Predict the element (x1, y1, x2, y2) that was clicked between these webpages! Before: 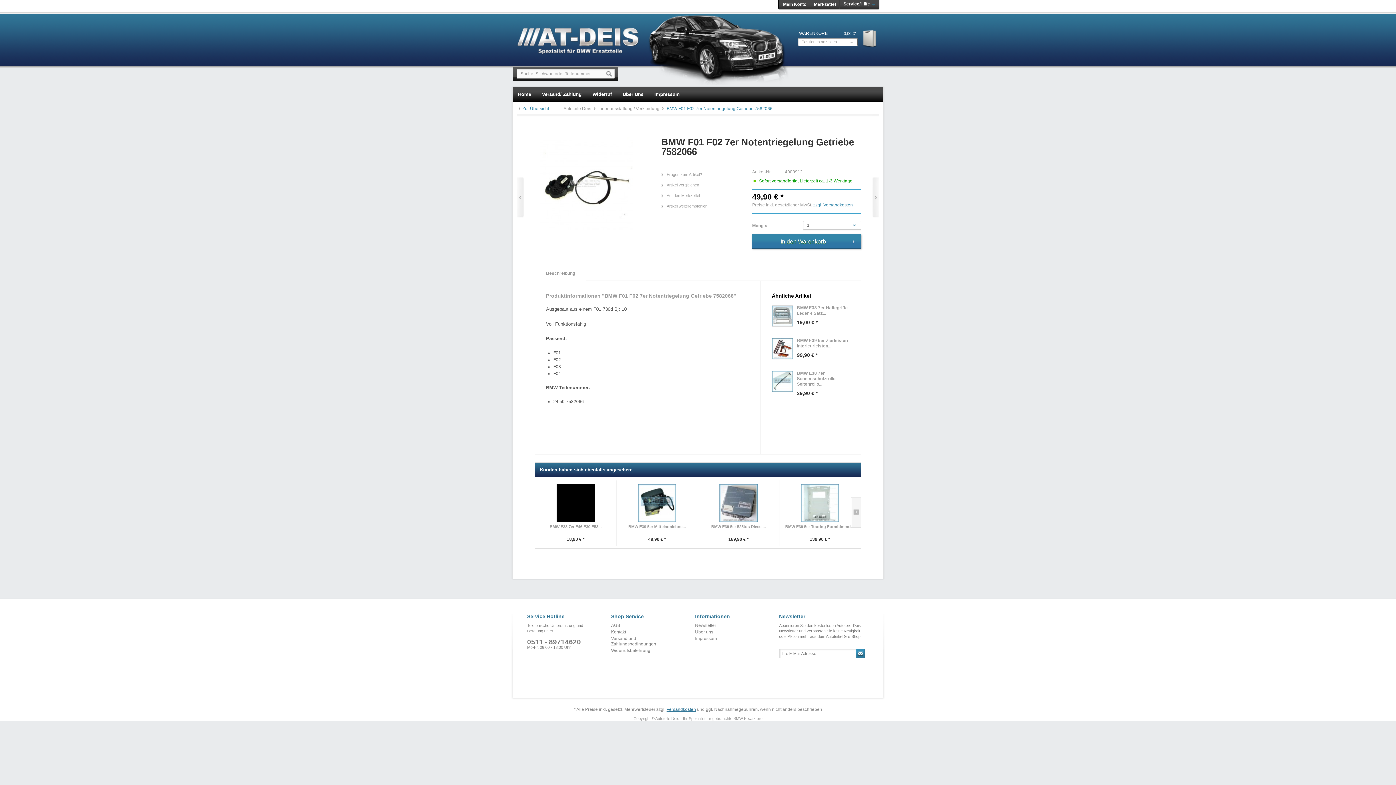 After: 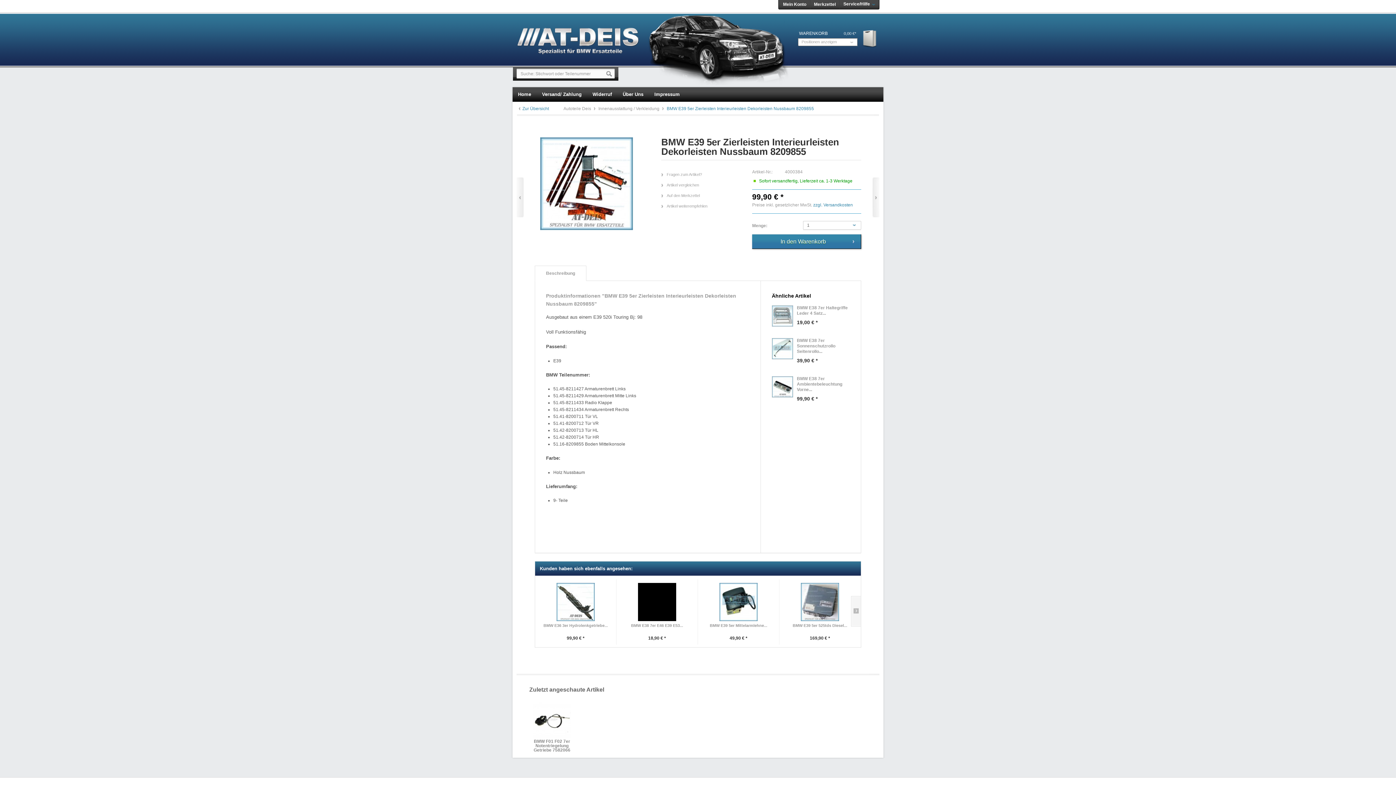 Action: label: BMW E39 5er Zierleisten Interieurleisten... bbox: (797, 338, 853, 349)